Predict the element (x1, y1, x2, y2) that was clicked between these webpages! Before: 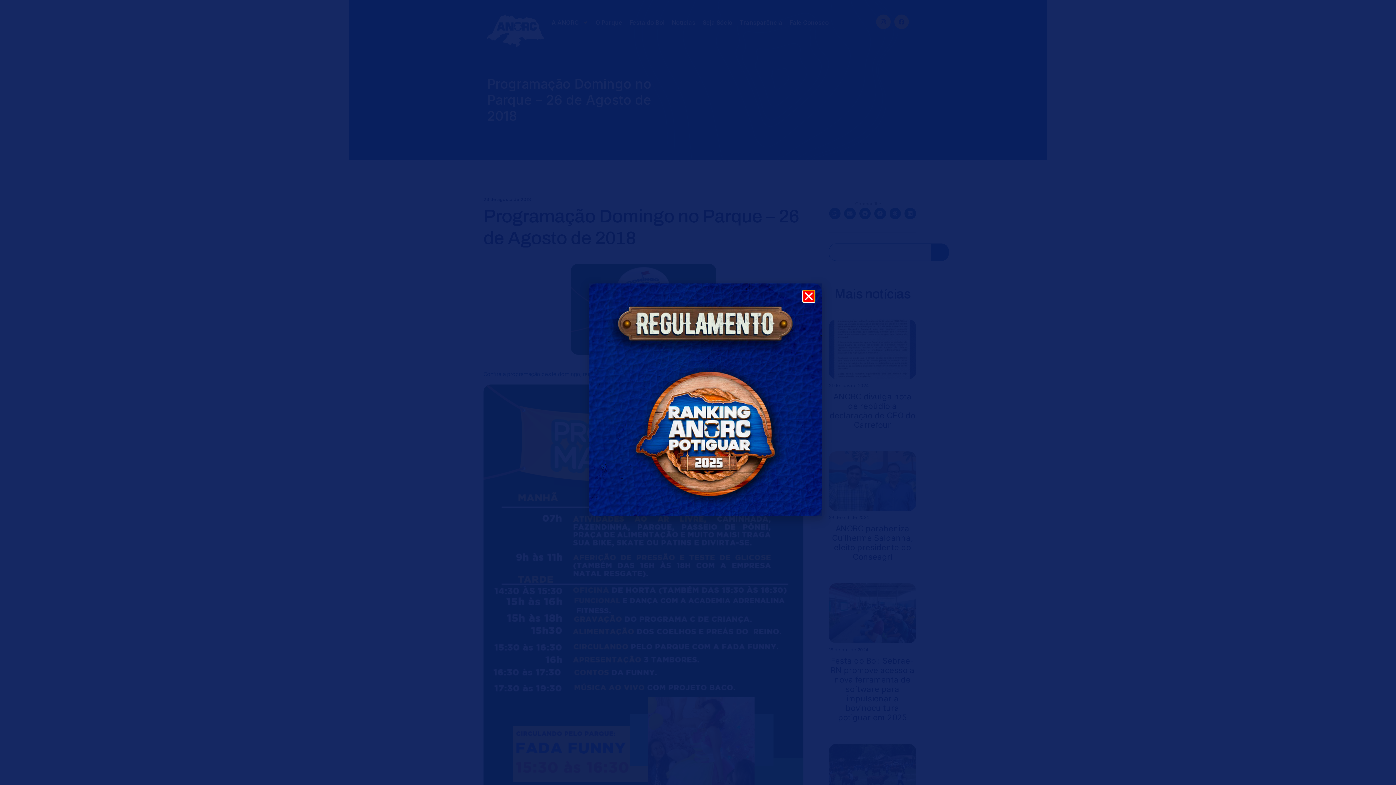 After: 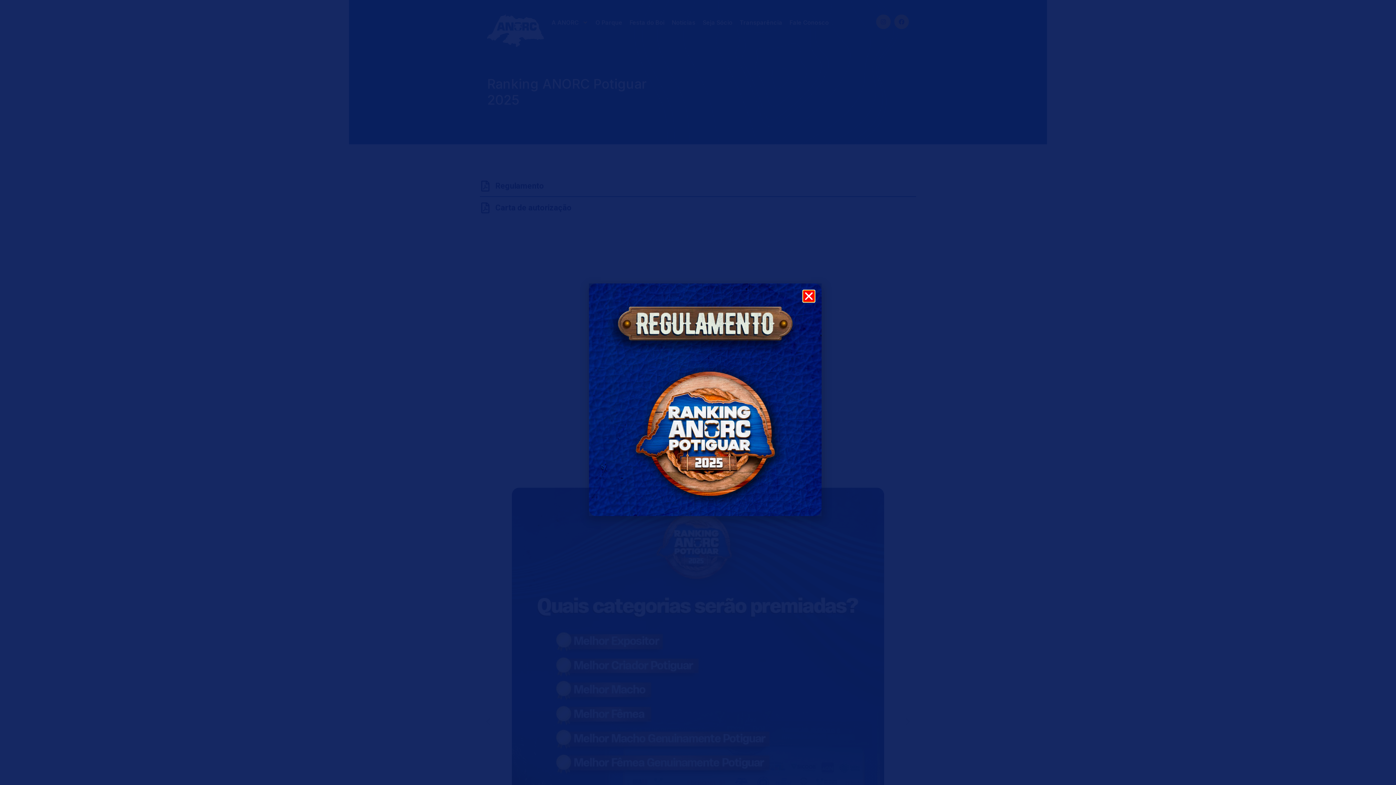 Action: bbox: (589, 283, 821, 516)